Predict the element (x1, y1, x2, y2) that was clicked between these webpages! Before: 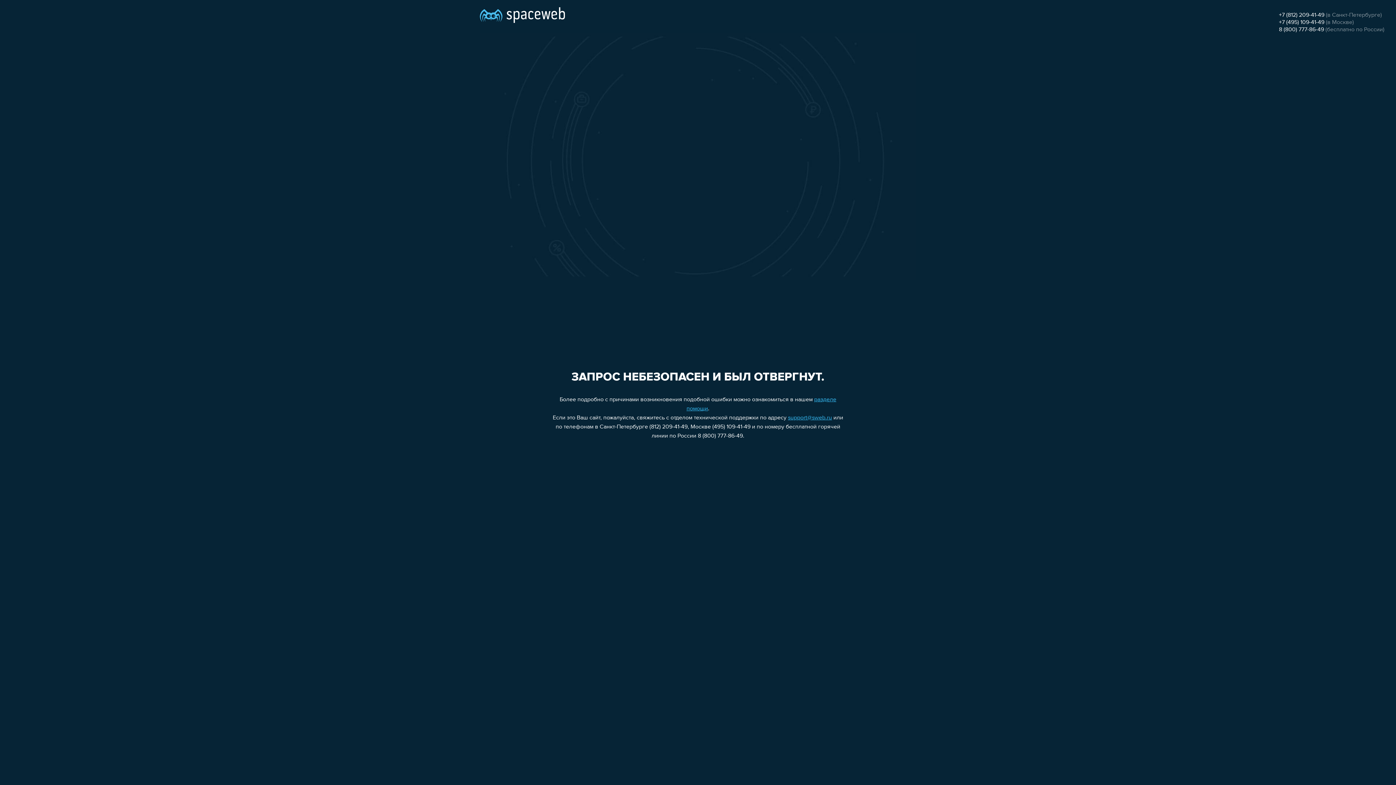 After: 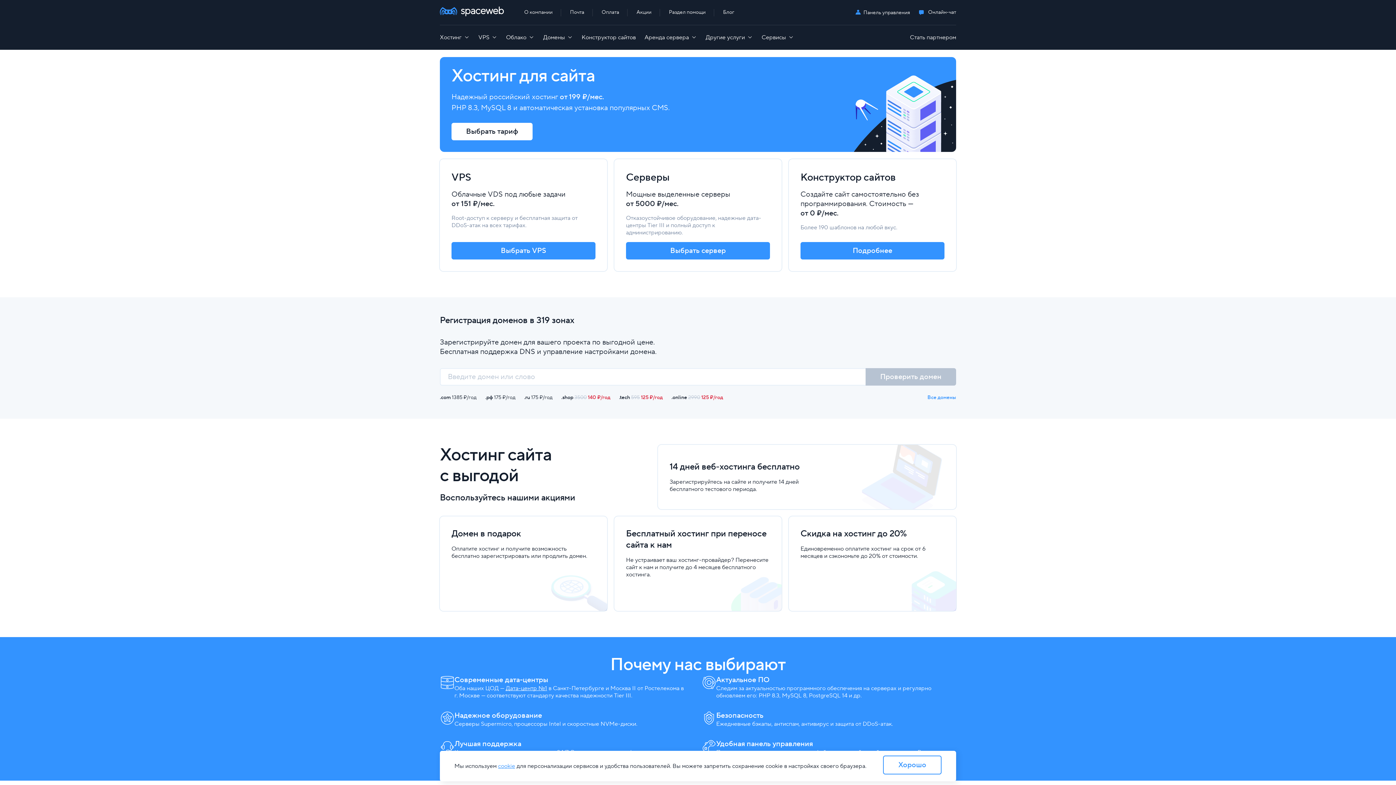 Action: bbox: (480, 0, 565, 25)